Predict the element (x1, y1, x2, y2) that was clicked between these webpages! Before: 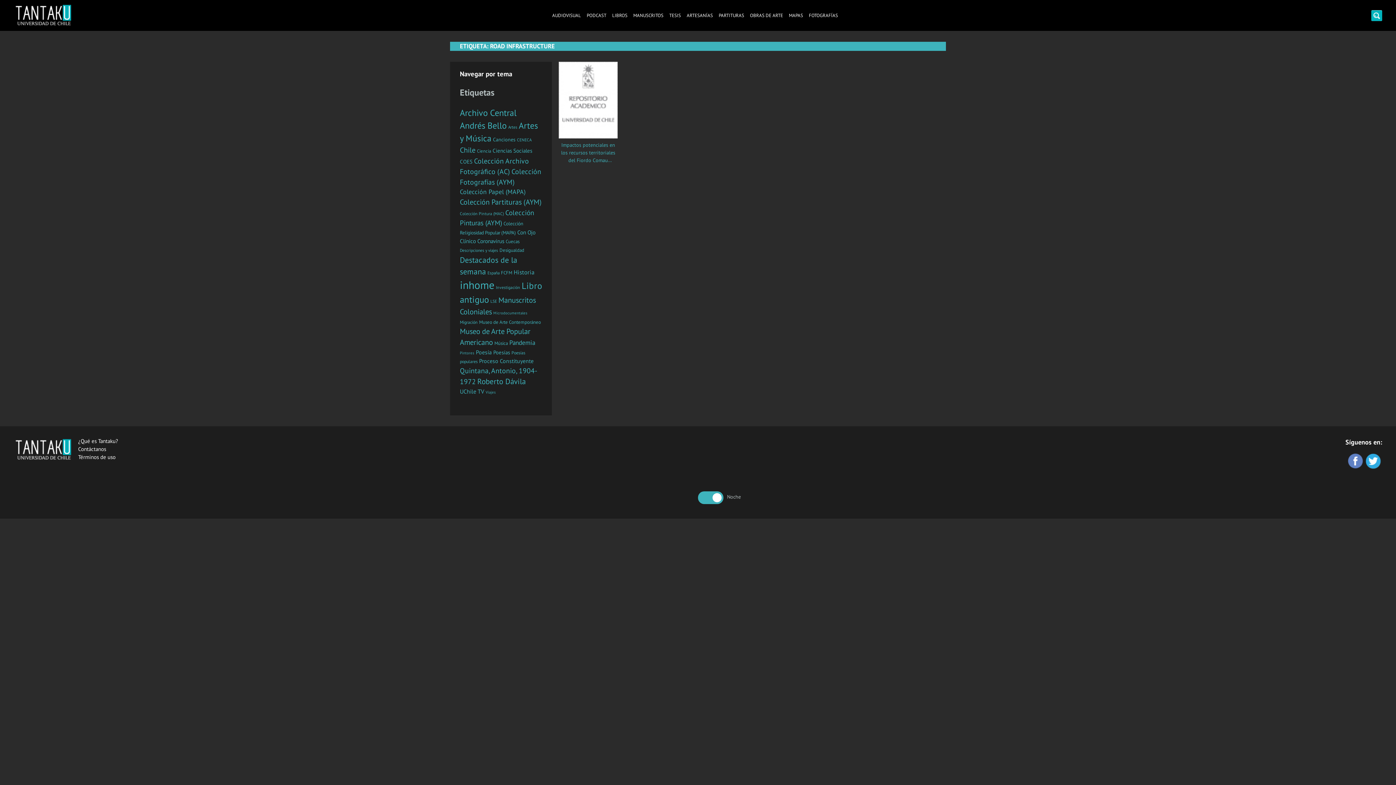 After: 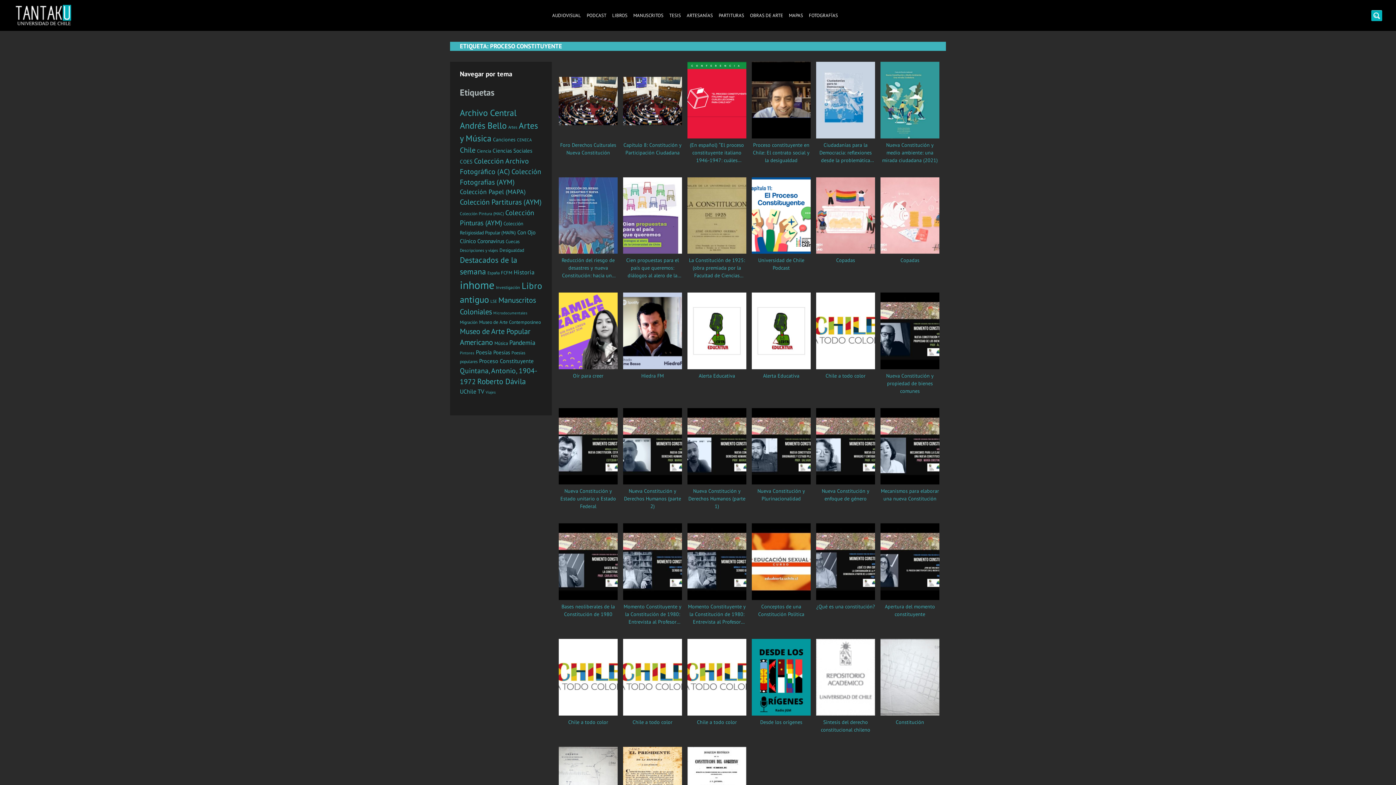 Action: label: Proceso Constituyente (39 elementos) bbox: (479, 357, 533, 364)